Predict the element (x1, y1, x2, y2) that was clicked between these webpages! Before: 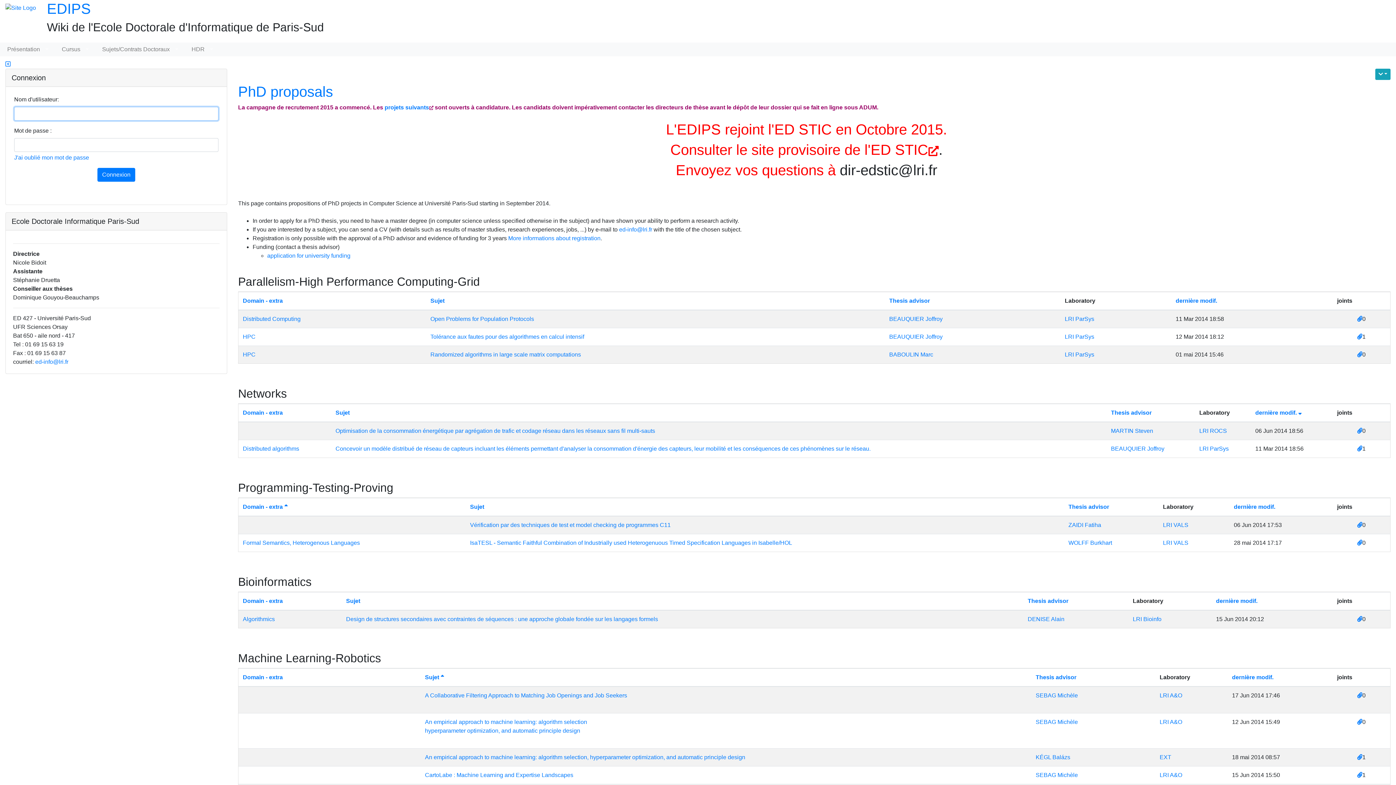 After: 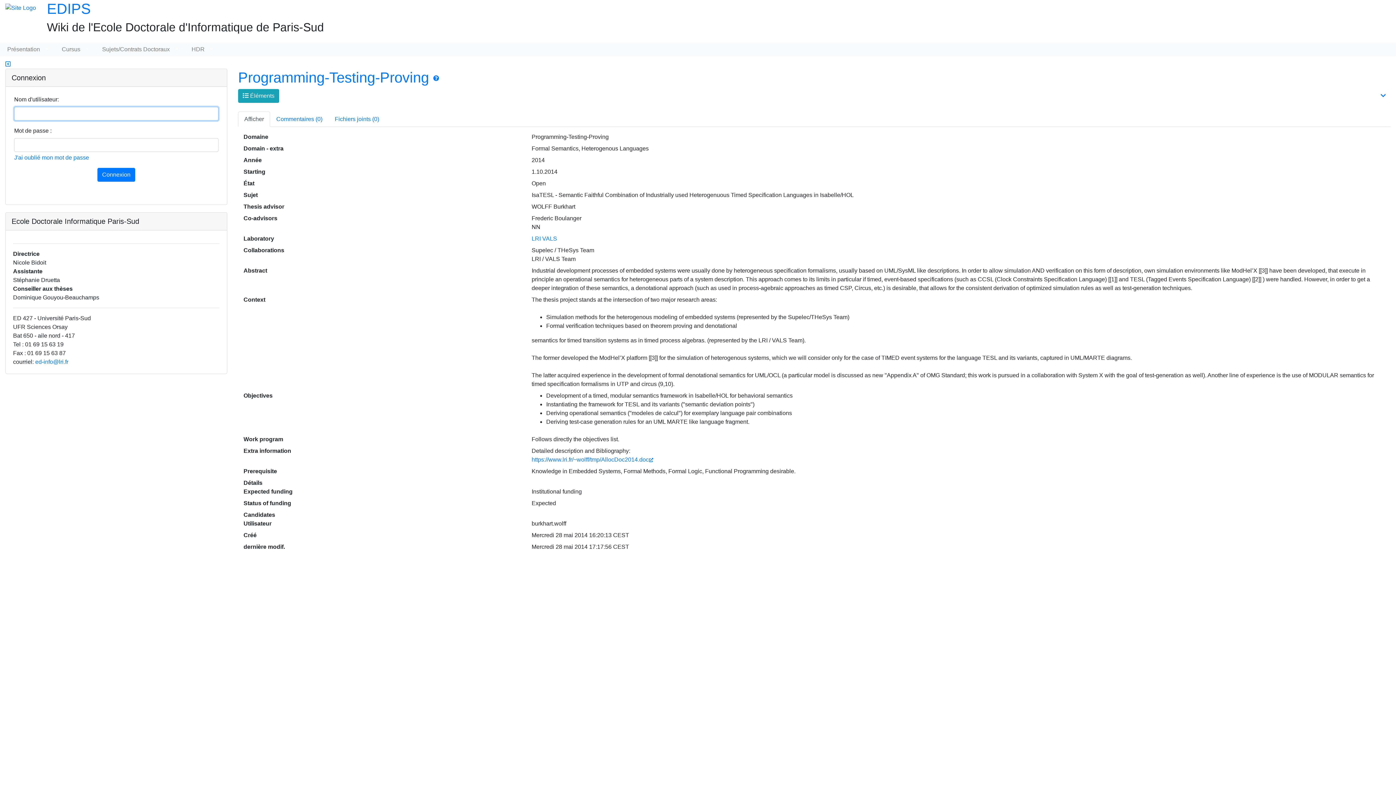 Action: label: WOLFF Burkhart bbox: (1068, 539, 1112, 546)